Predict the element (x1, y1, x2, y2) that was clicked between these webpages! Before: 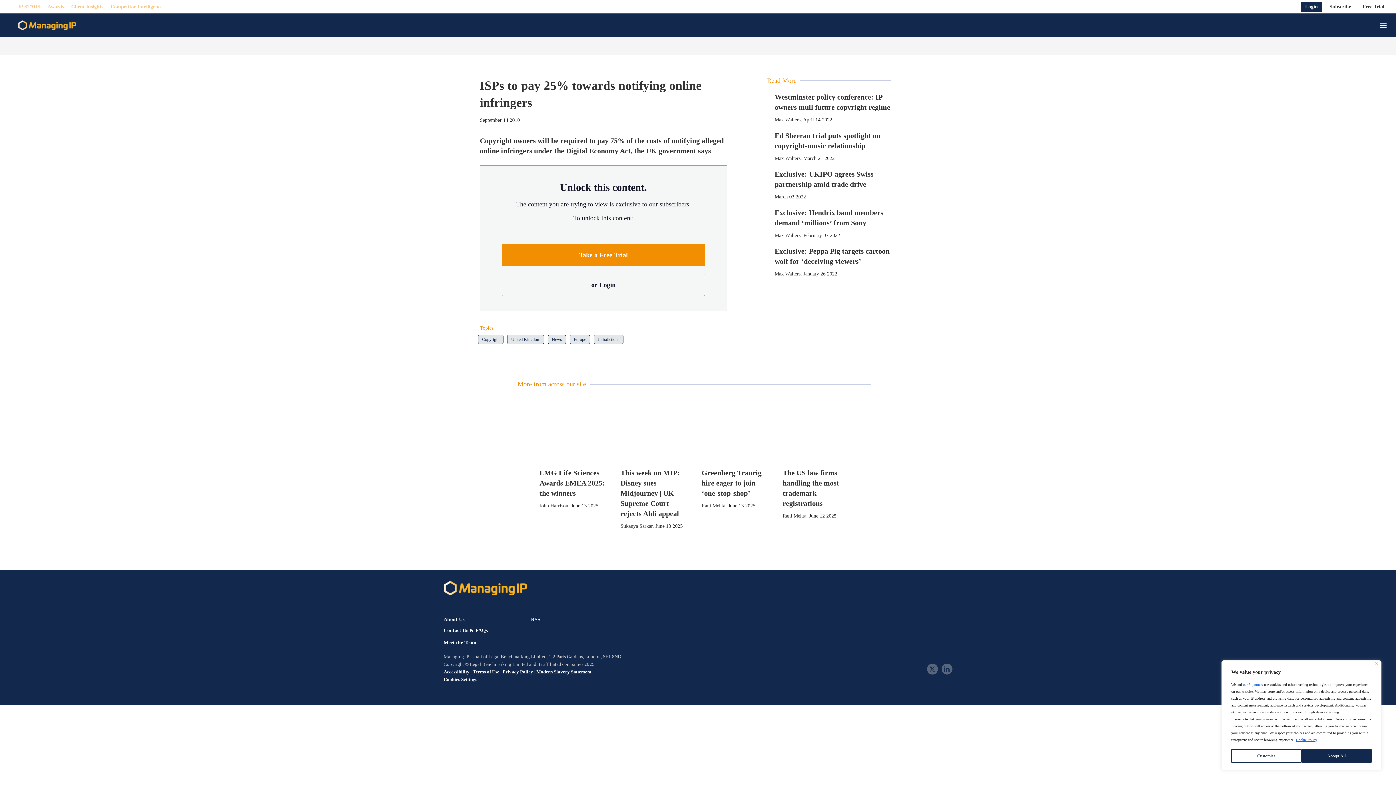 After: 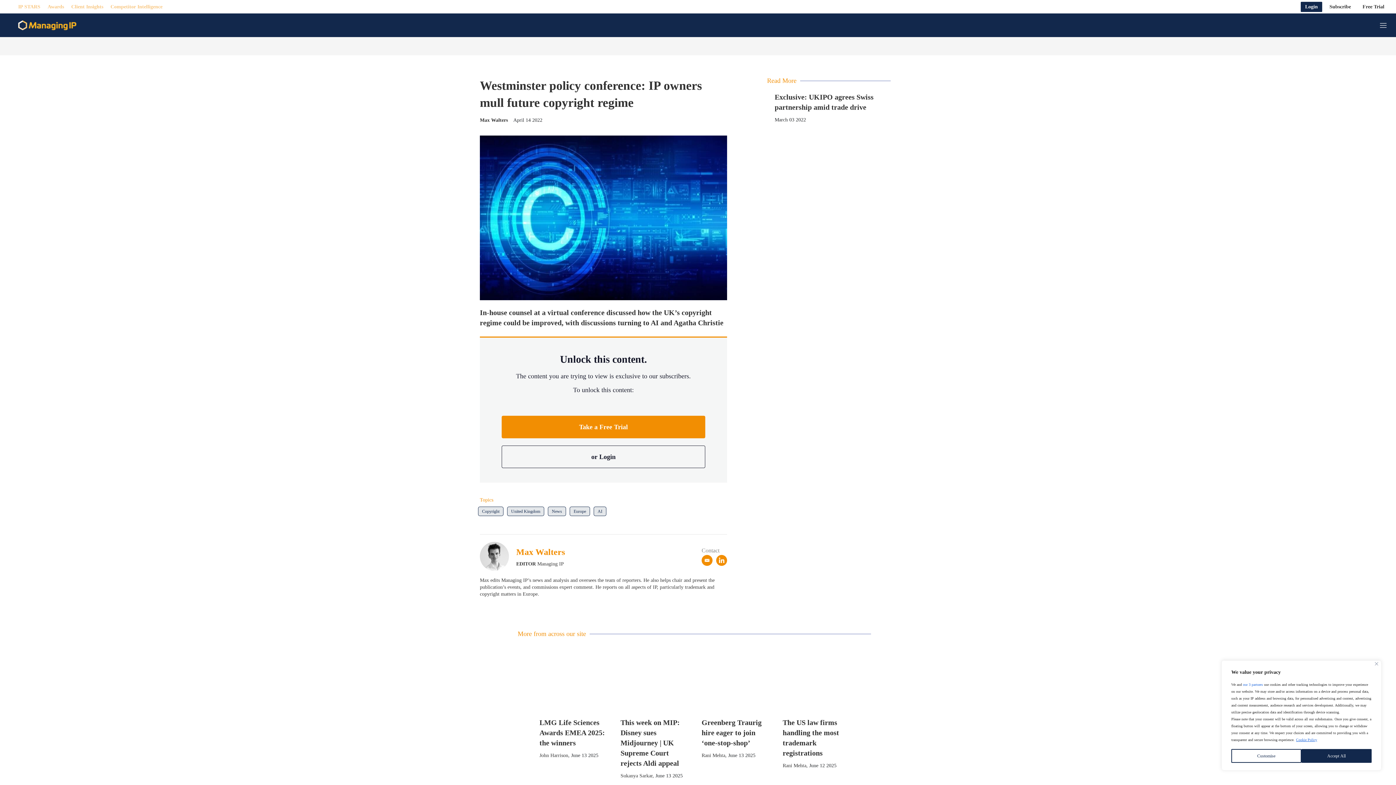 Action: bbox: (767, 92, 767, 92) label: Westminster policy conference: IP owners mull future copyright regime